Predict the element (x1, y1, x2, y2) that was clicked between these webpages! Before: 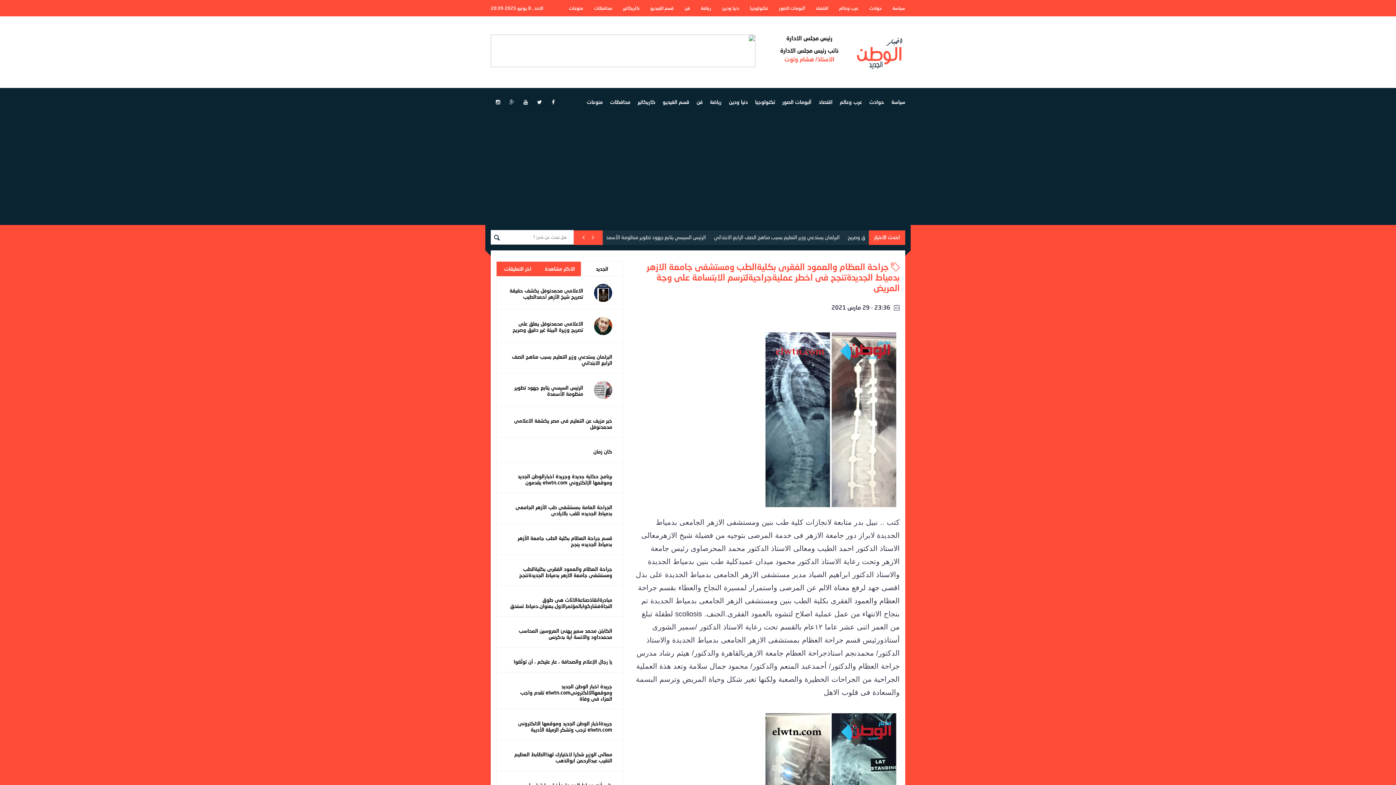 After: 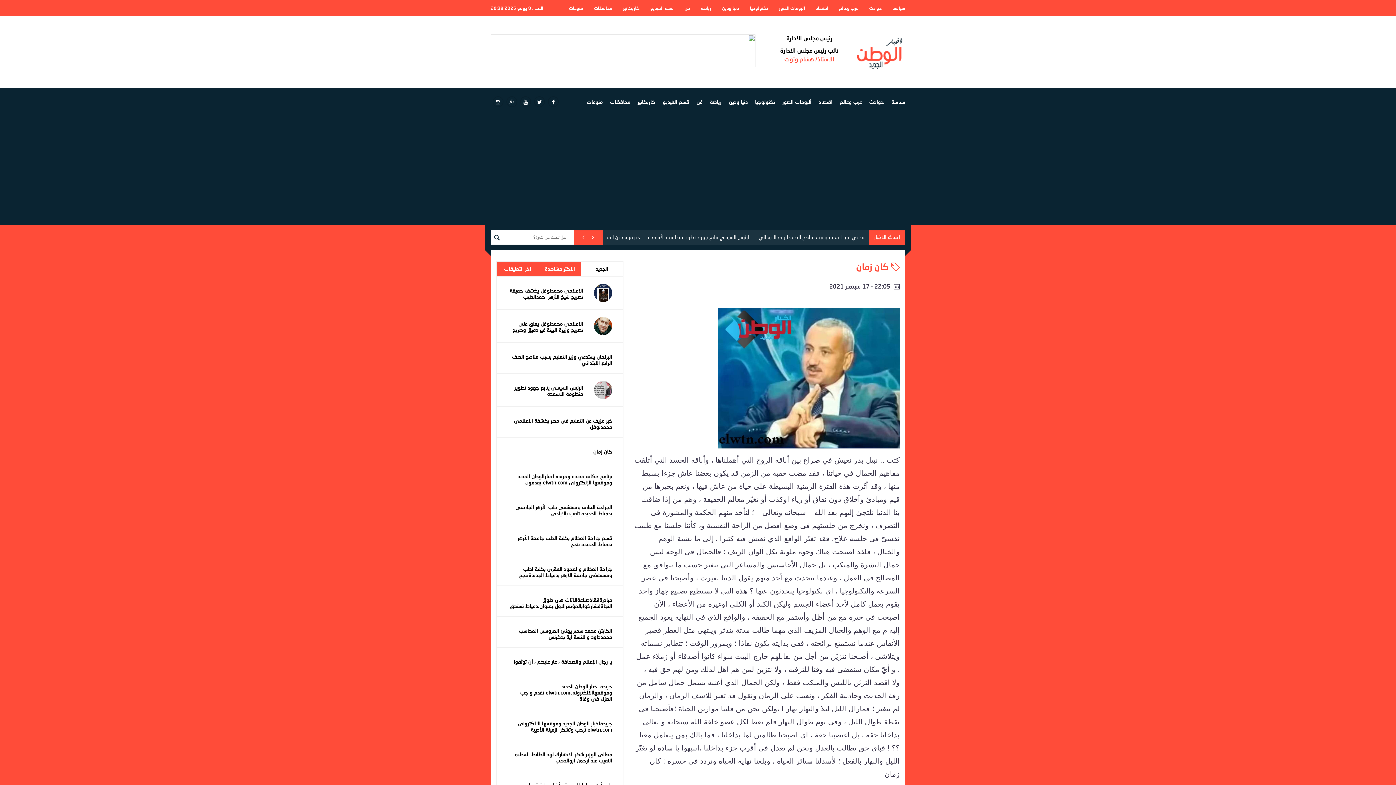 Action: label: كان زمان bbox: (593, 448, 612, 454)